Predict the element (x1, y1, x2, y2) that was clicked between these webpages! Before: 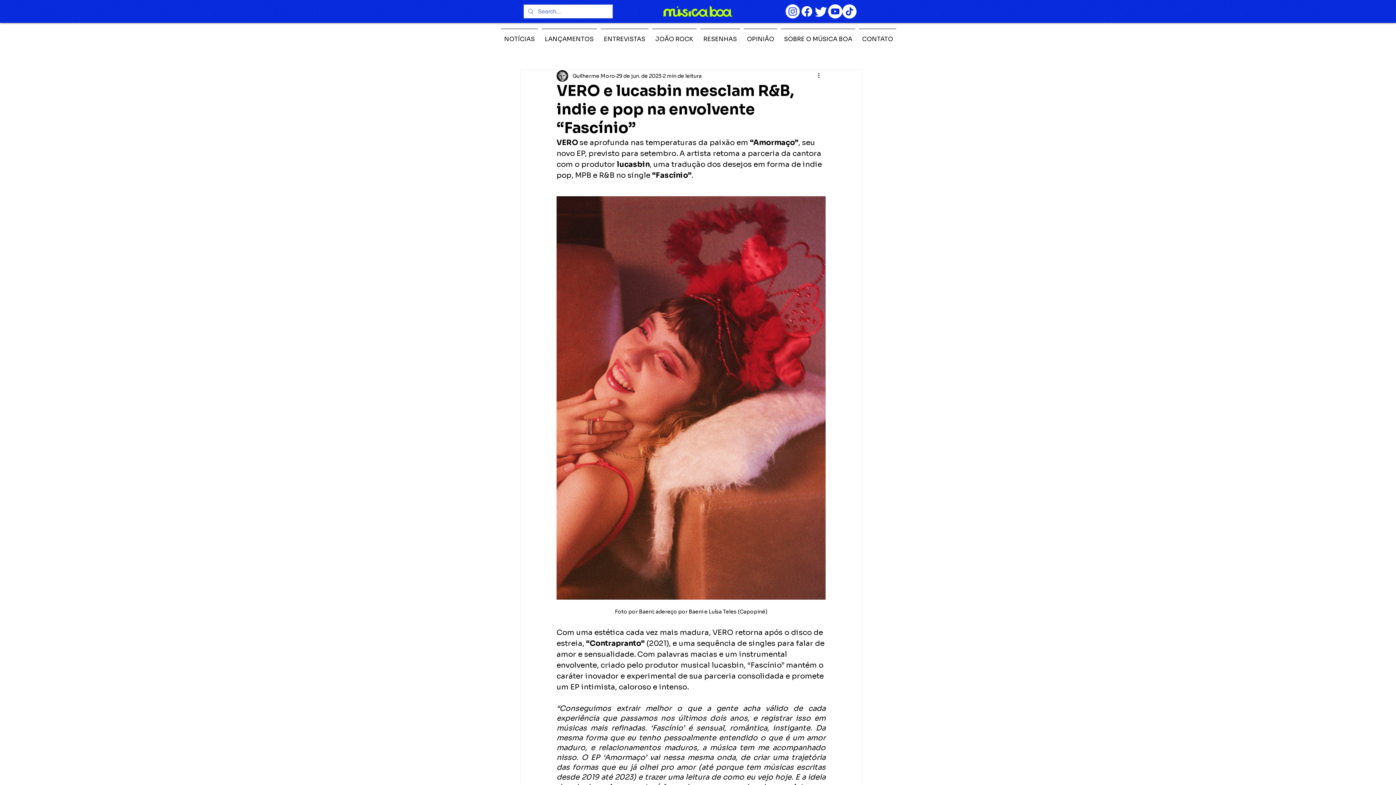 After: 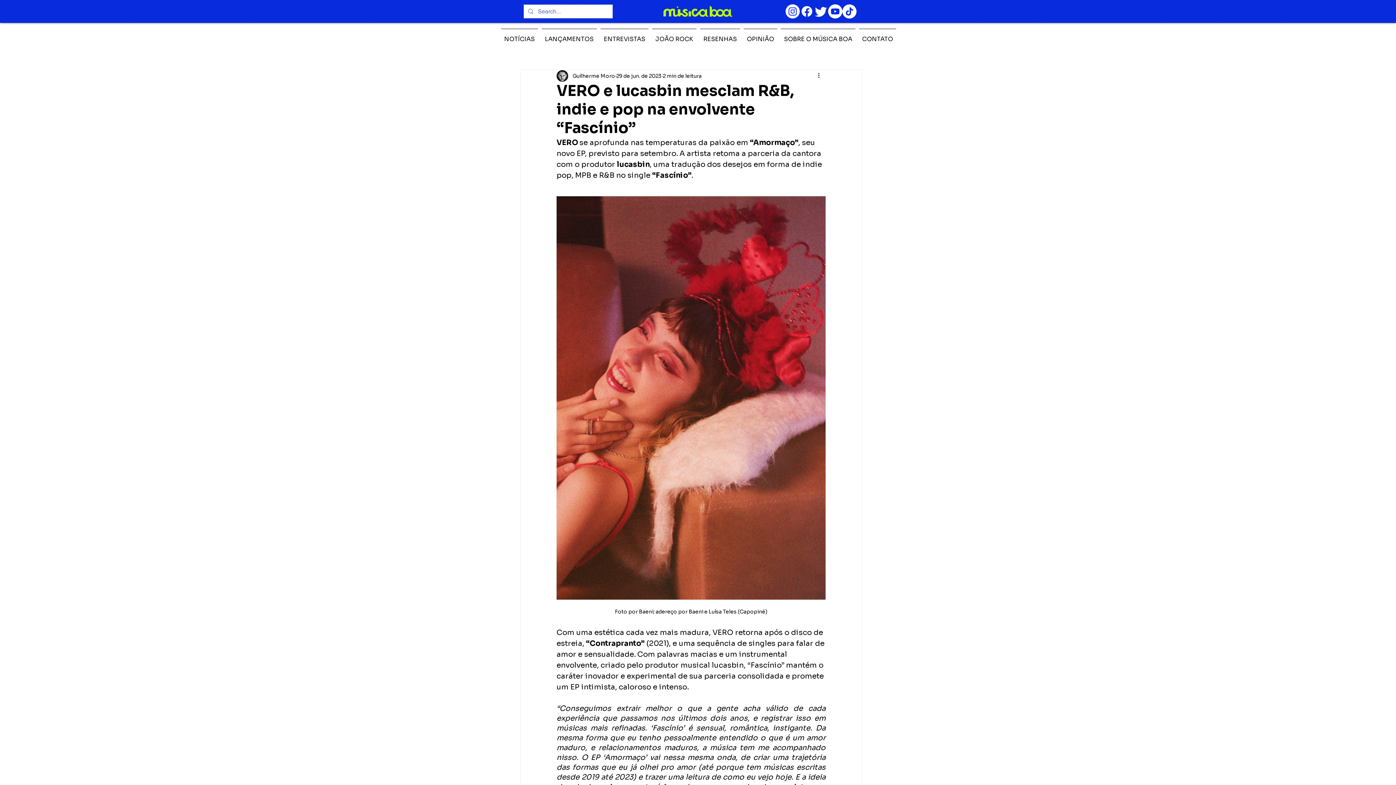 Action: label: Youtube bbox: (828, 4, 842, 18)